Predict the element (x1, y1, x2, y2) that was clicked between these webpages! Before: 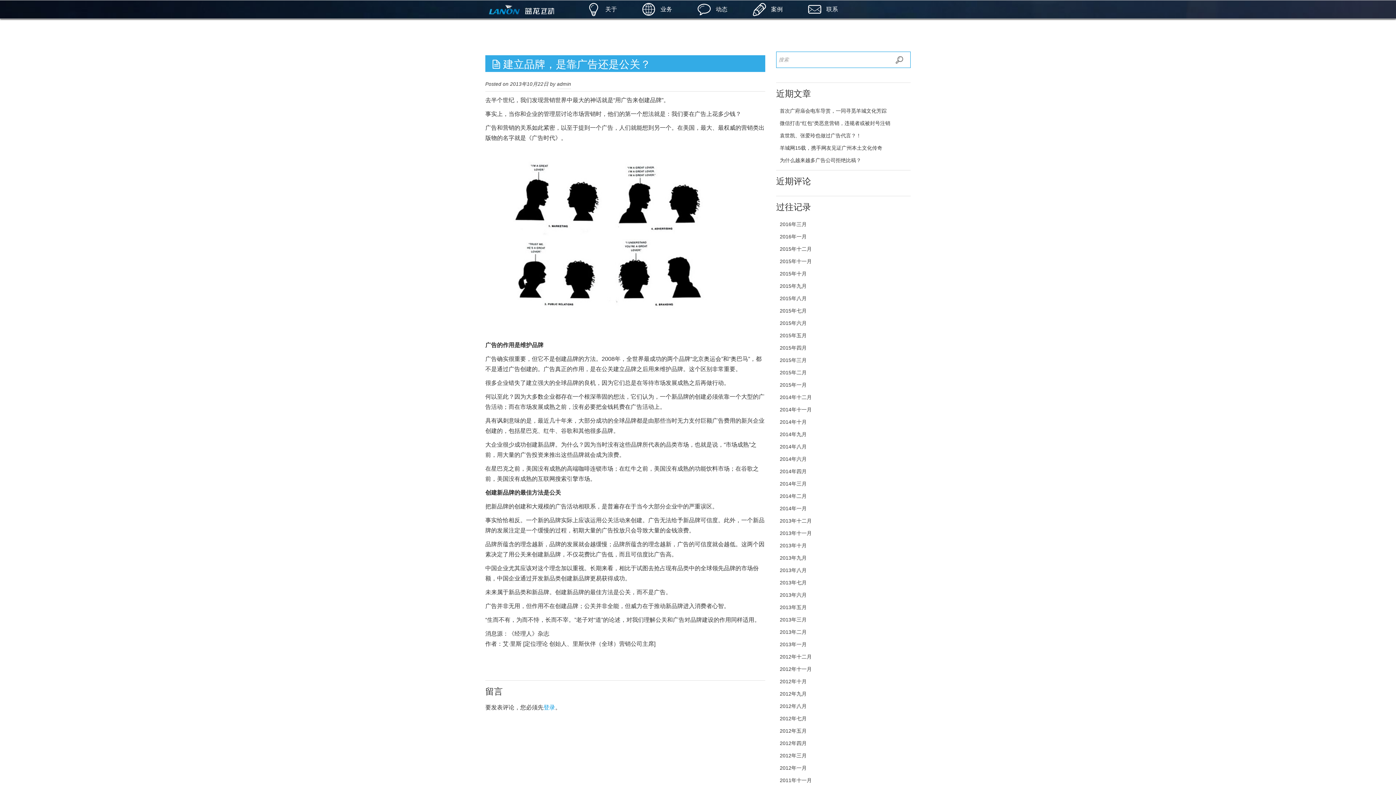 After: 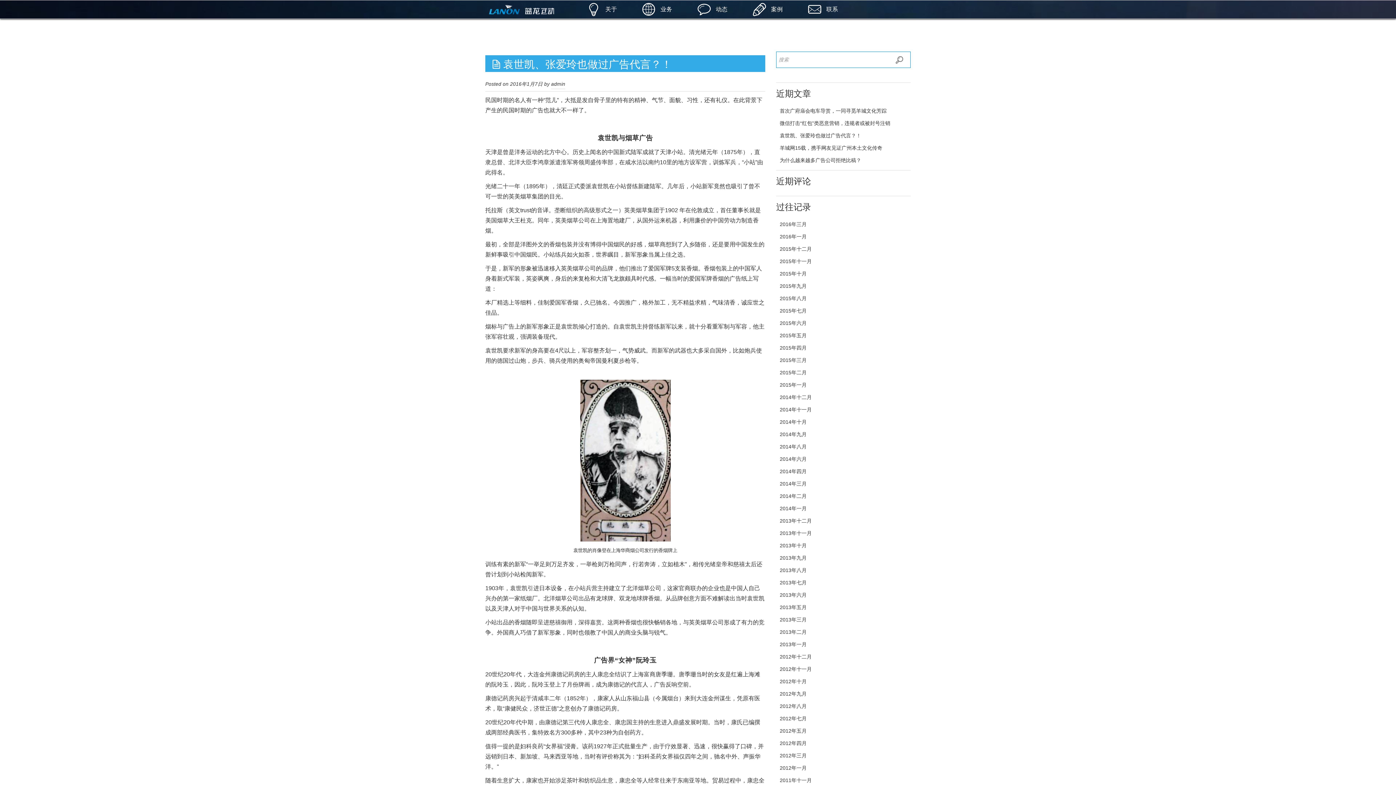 Action: label: 袁世凯、张爱玲也做过广告代言？！ bbox: (780, 132, 861, 138)